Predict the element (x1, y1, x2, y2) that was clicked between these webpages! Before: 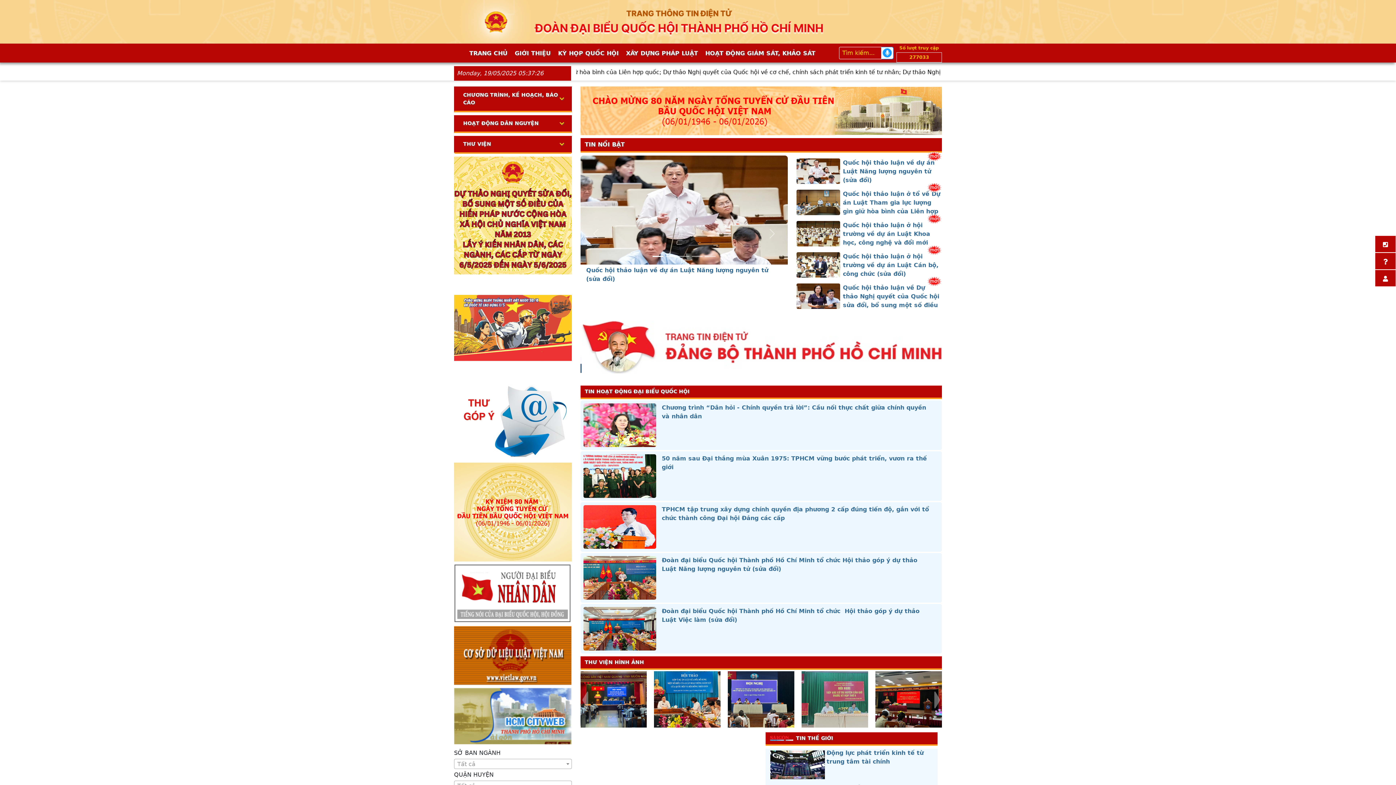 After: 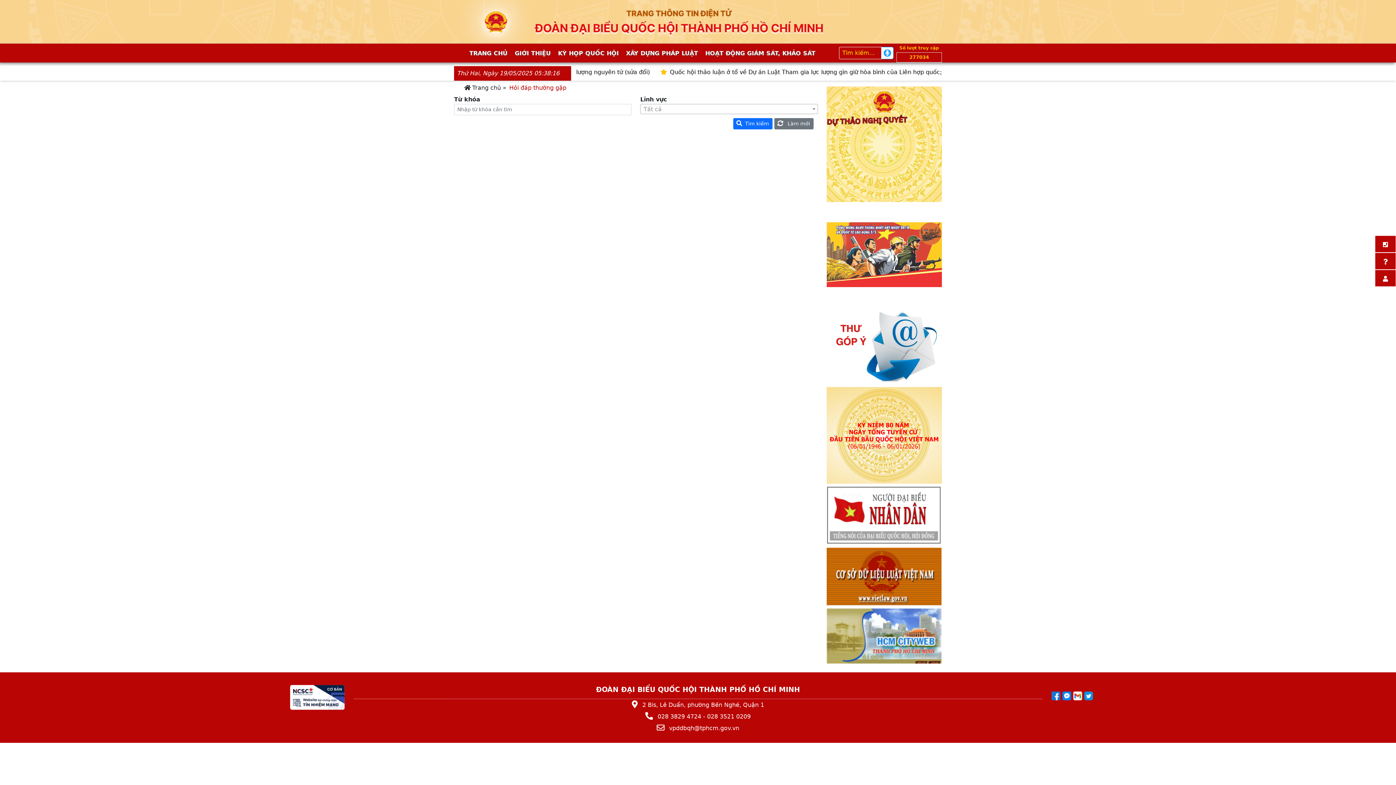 Action: bbox: (1375, 252, 1396, 269)